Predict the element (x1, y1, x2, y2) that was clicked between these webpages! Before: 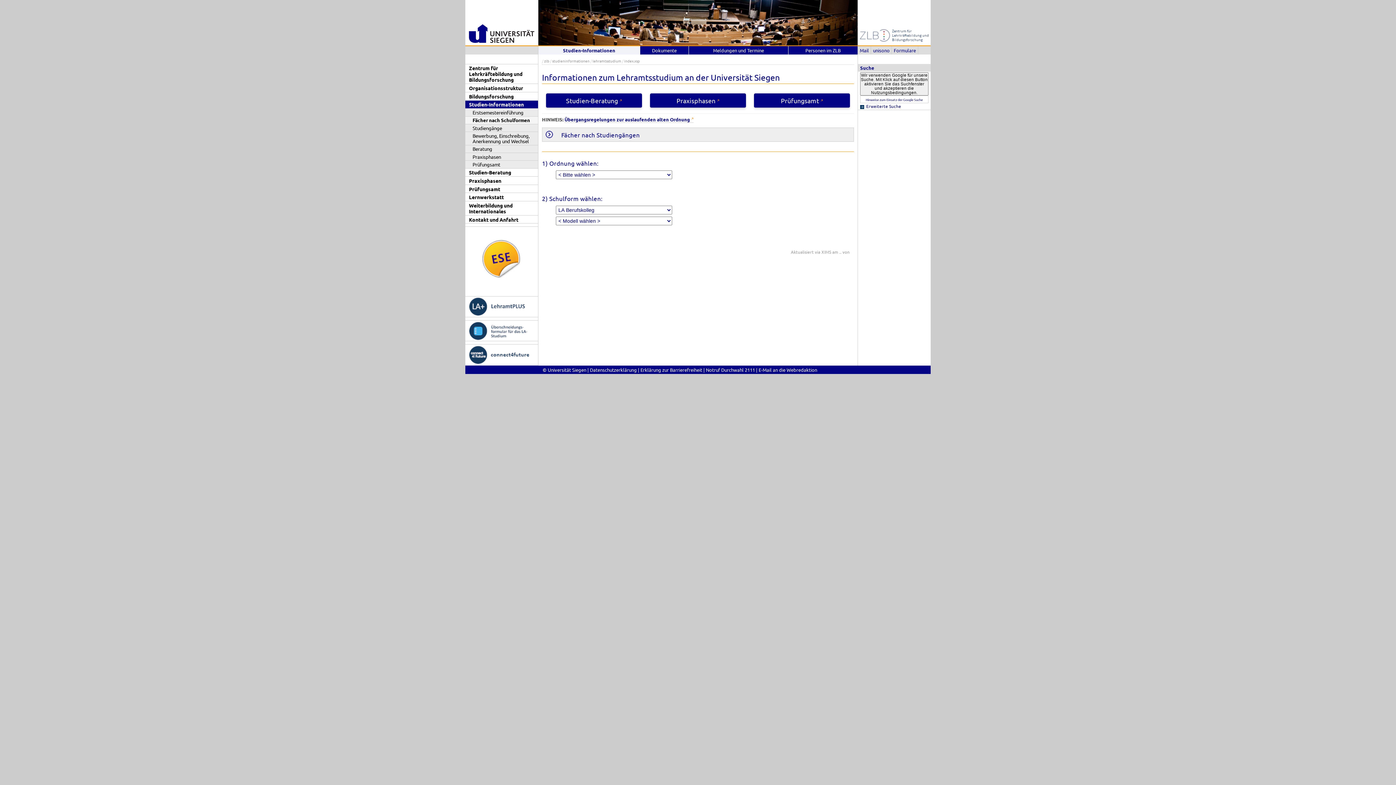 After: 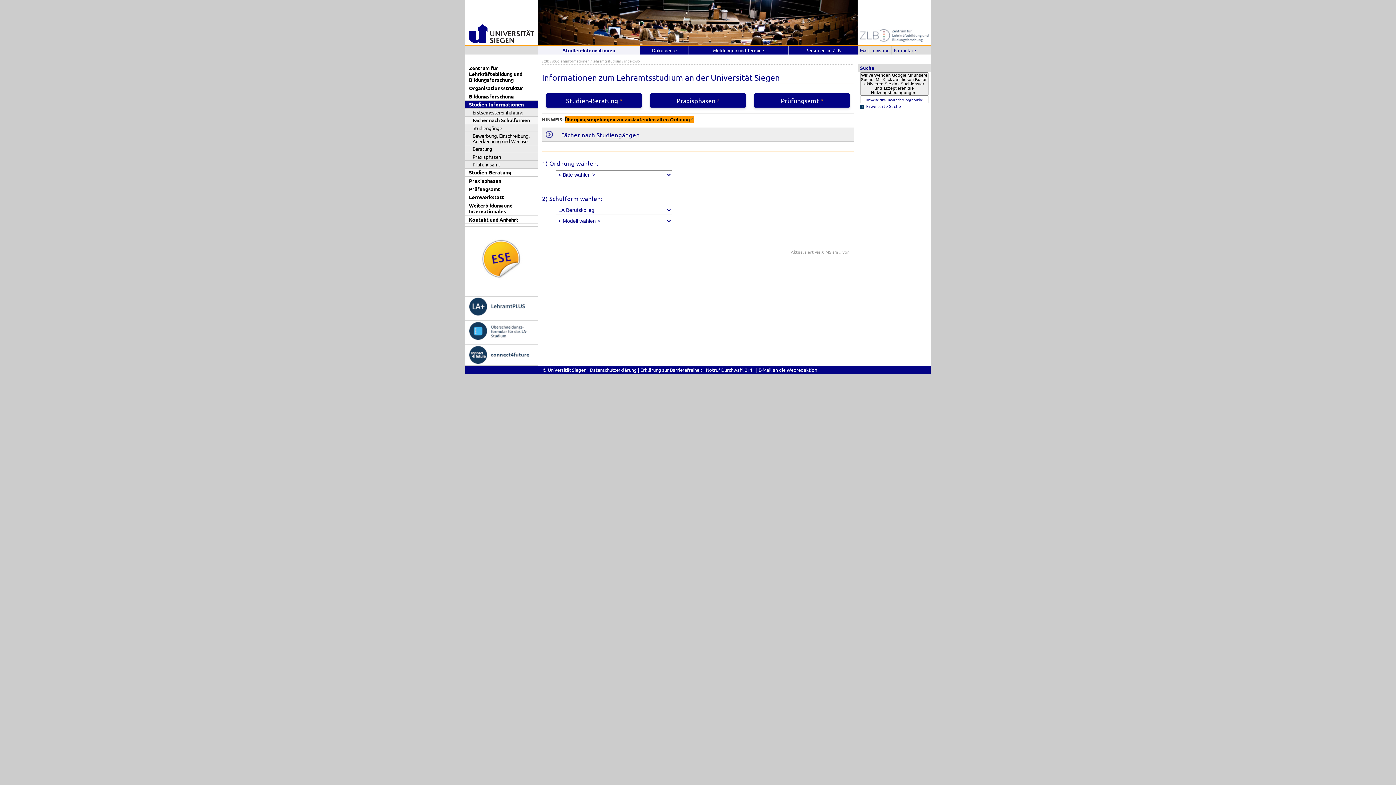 Action: label: Übergangsregelungen zur auslaufenden alten Ordnung bbox: (564, 116, 693, 123)